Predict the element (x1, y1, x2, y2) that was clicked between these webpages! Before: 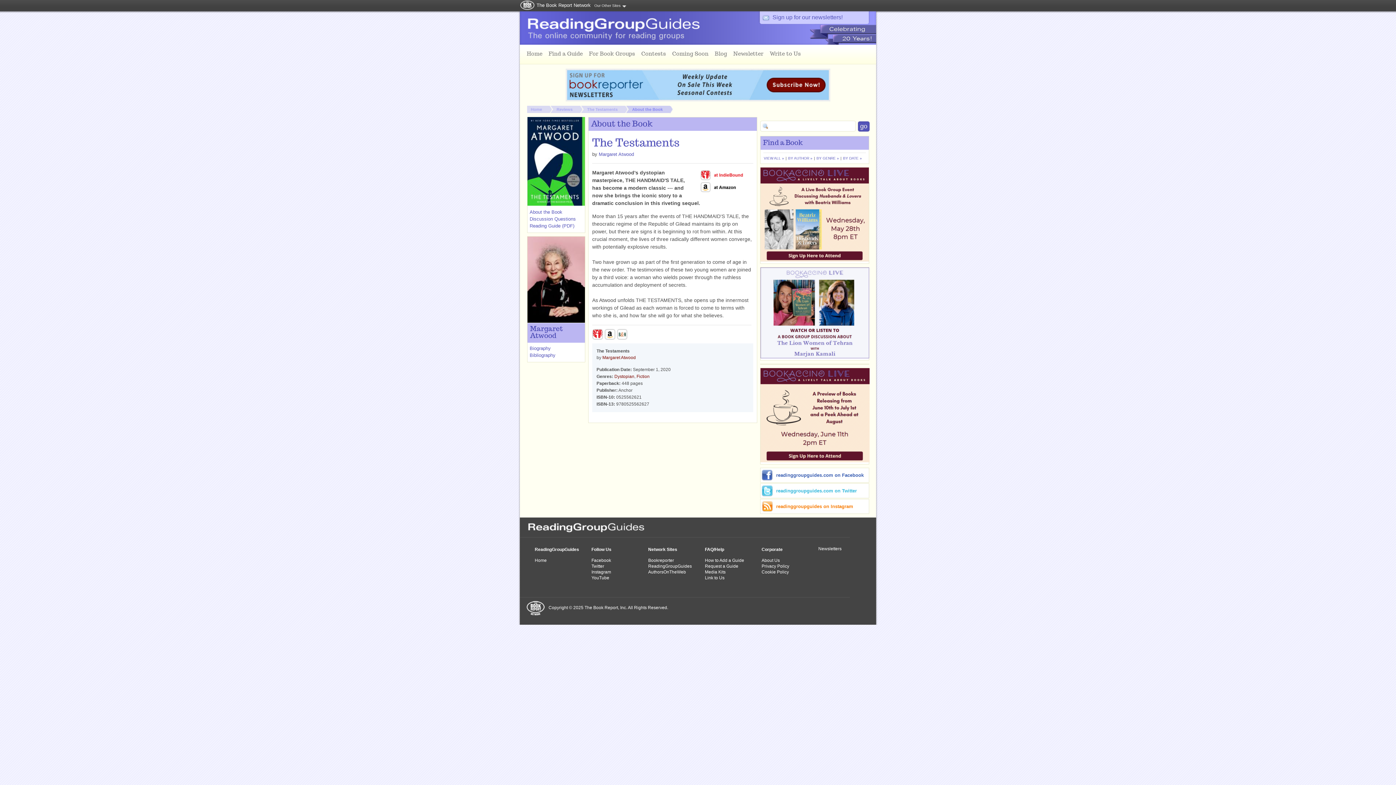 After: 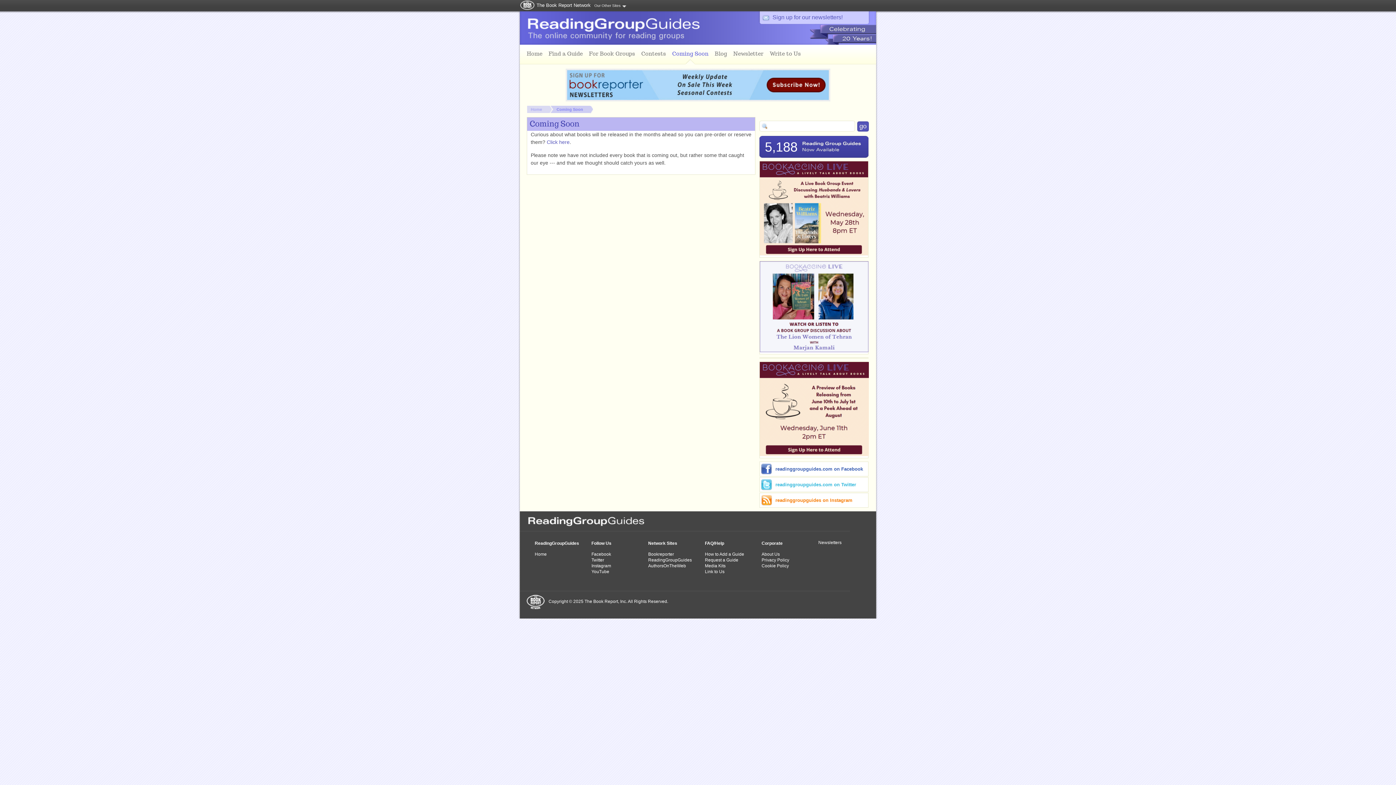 Action: bbox: (669, 48, 711, 64) label: Coming Soon